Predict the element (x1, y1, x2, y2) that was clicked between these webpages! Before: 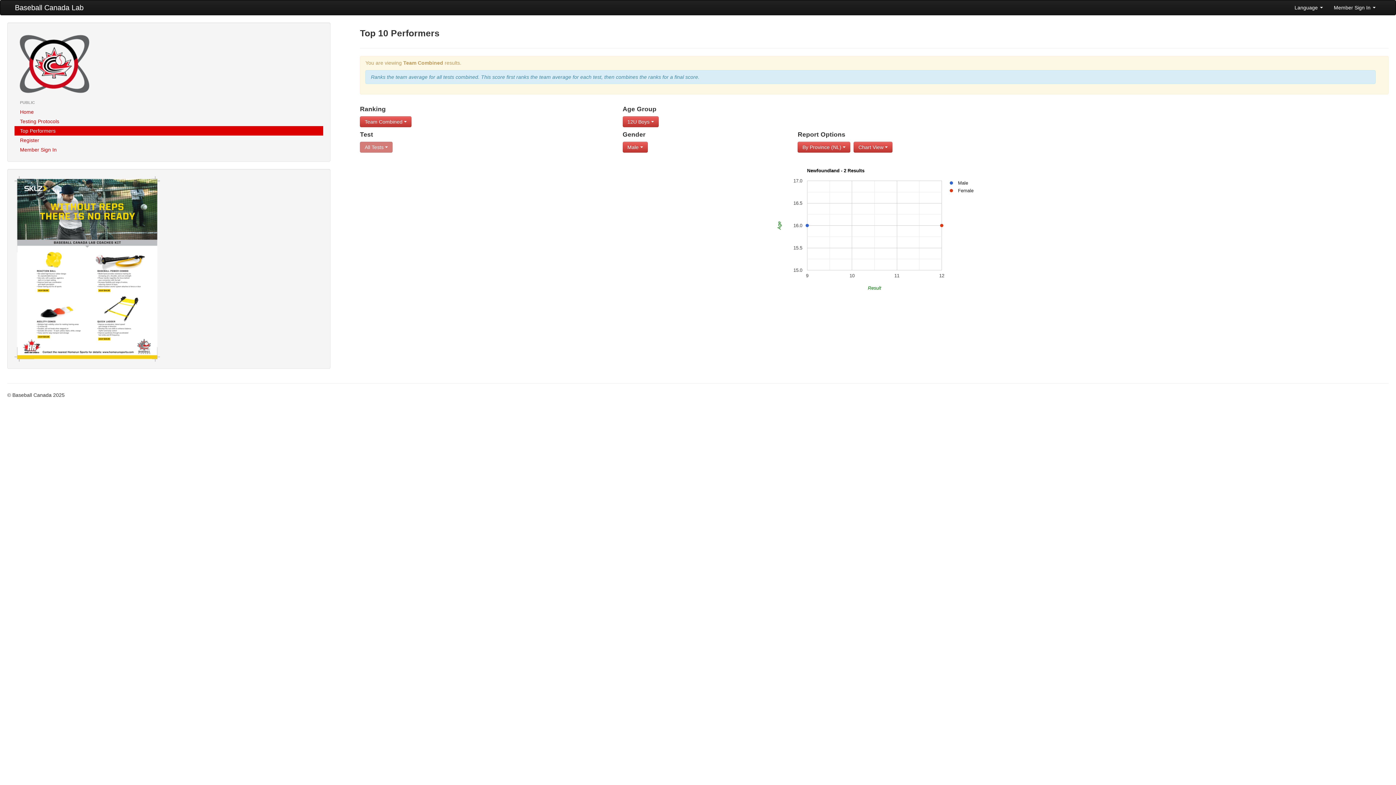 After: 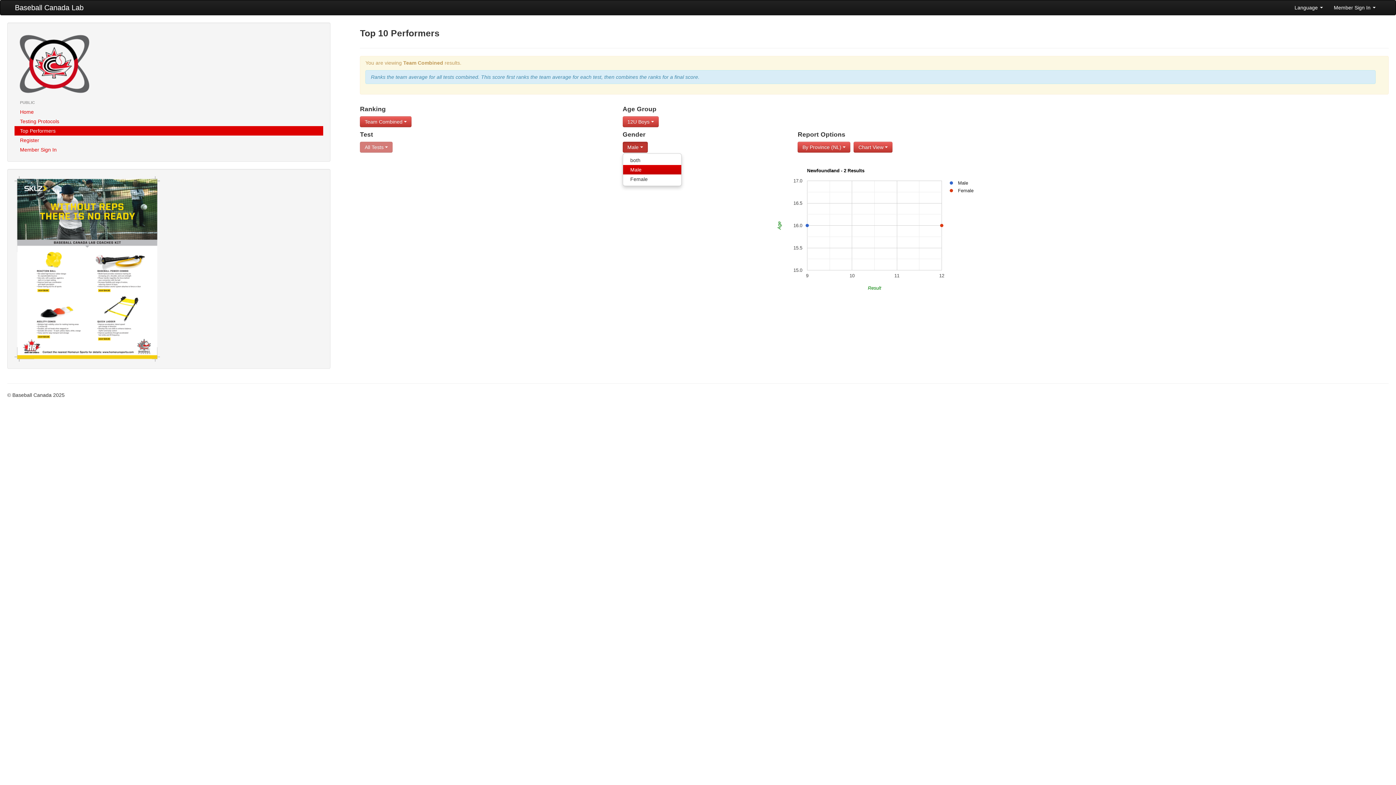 Action: label: Male  bbox: (622, 141, 647, 152)